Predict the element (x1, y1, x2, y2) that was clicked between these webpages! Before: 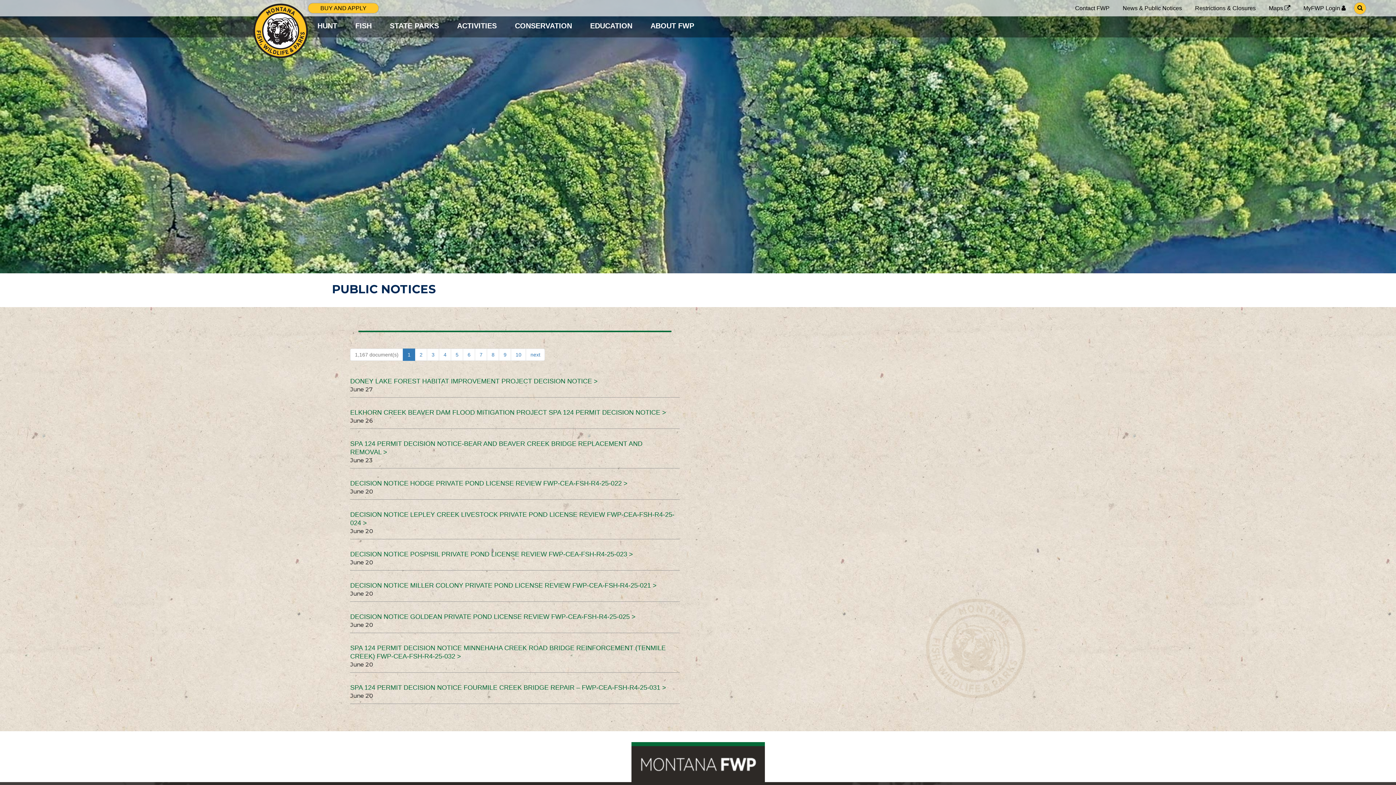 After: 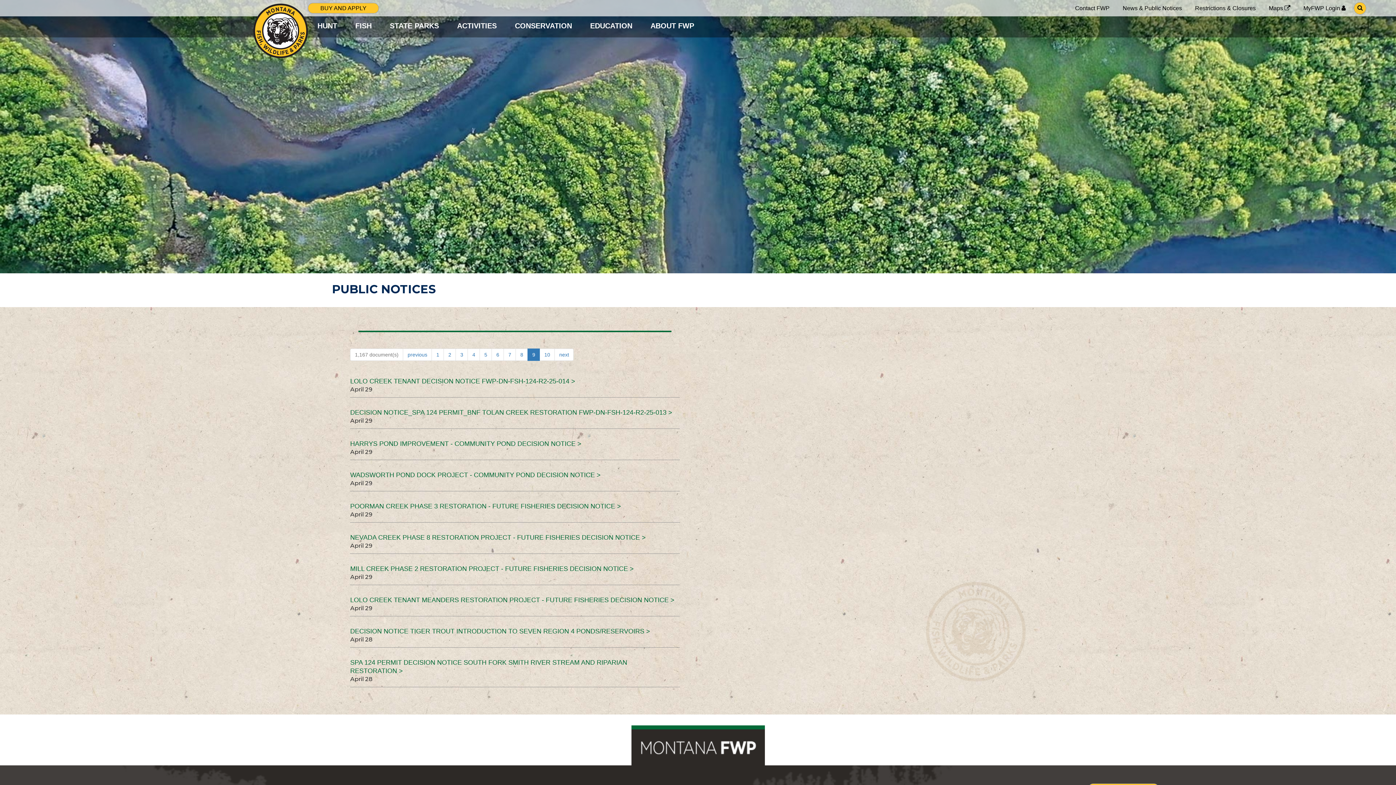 Action: bbox: (499, 348, 511, 361) label: 9